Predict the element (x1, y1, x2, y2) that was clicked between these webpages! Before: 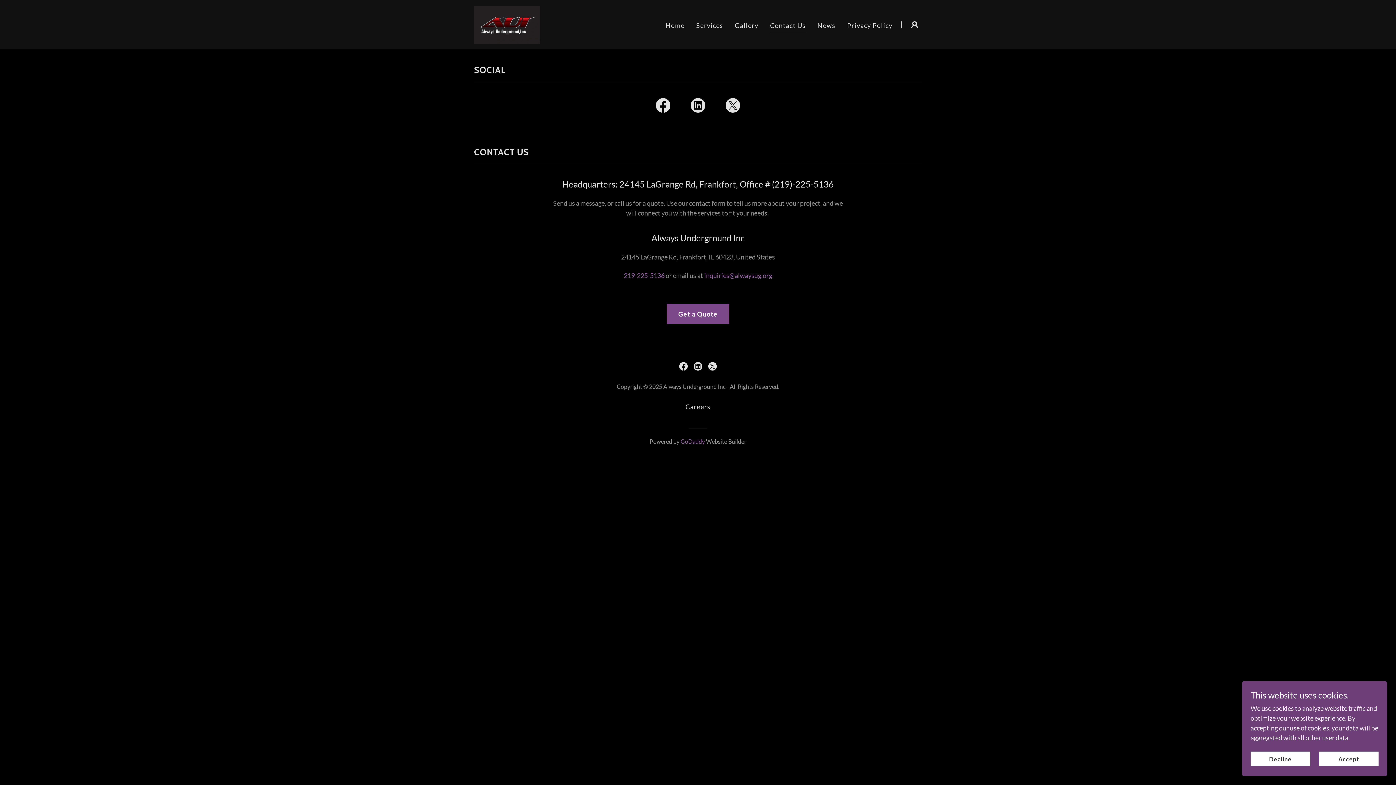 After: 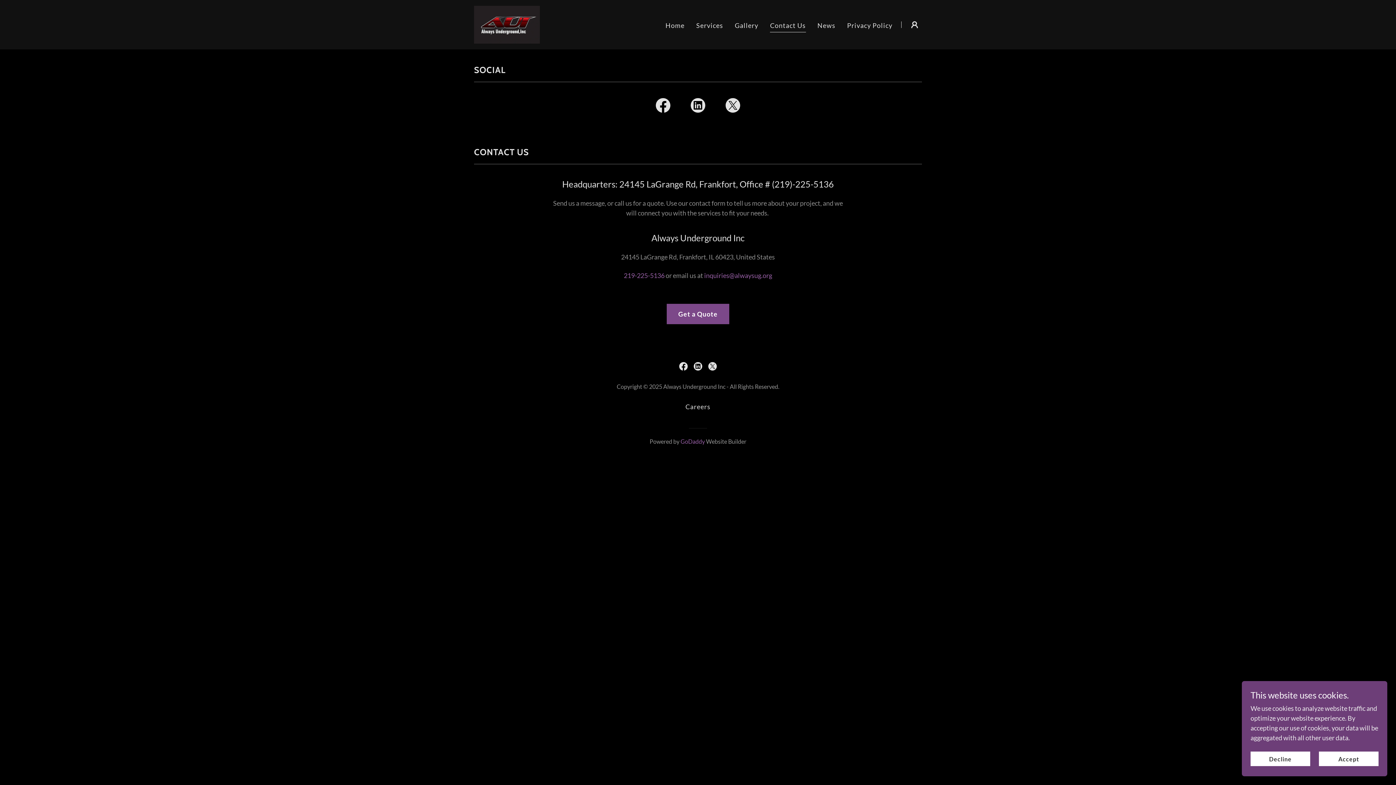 Action: label: Facebook Social Link bbox: (645, 96, 680, 117)